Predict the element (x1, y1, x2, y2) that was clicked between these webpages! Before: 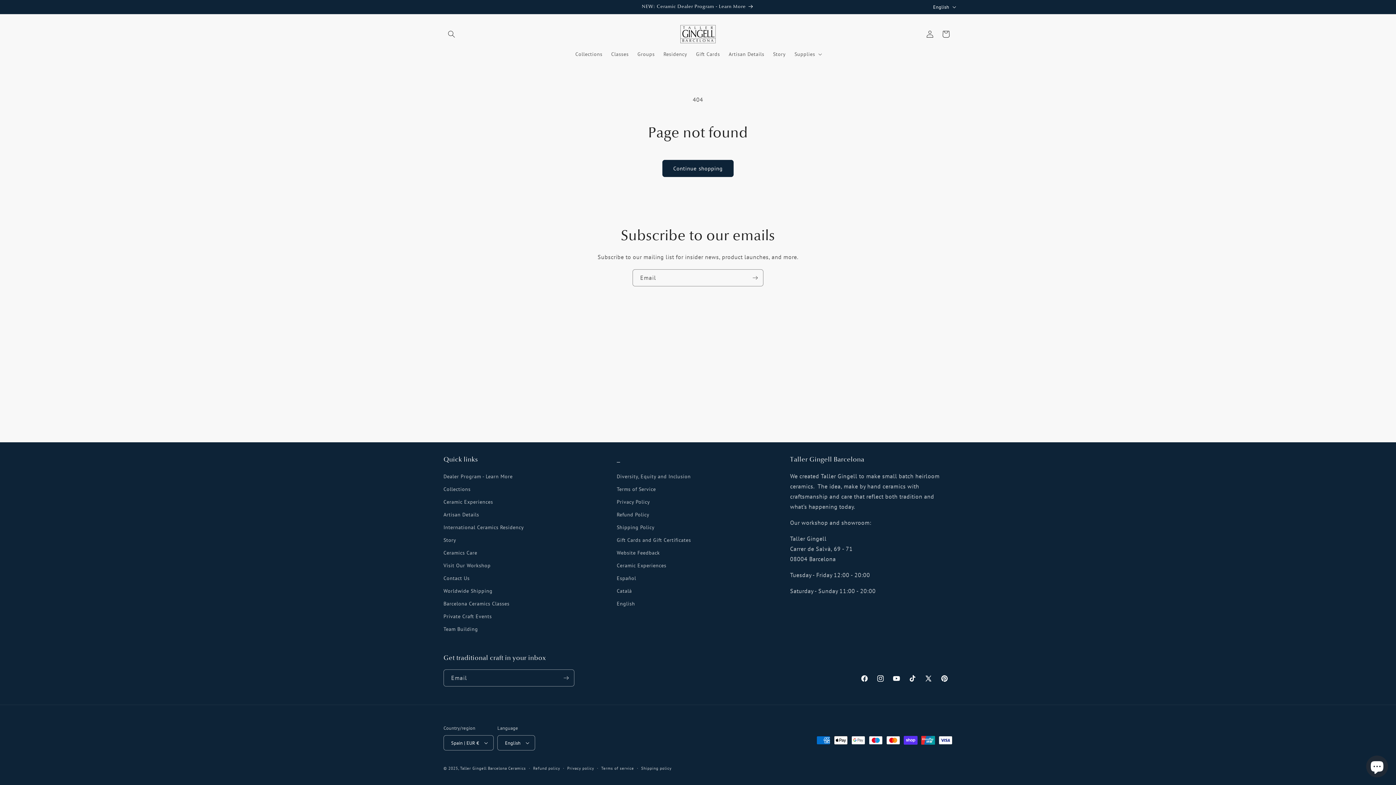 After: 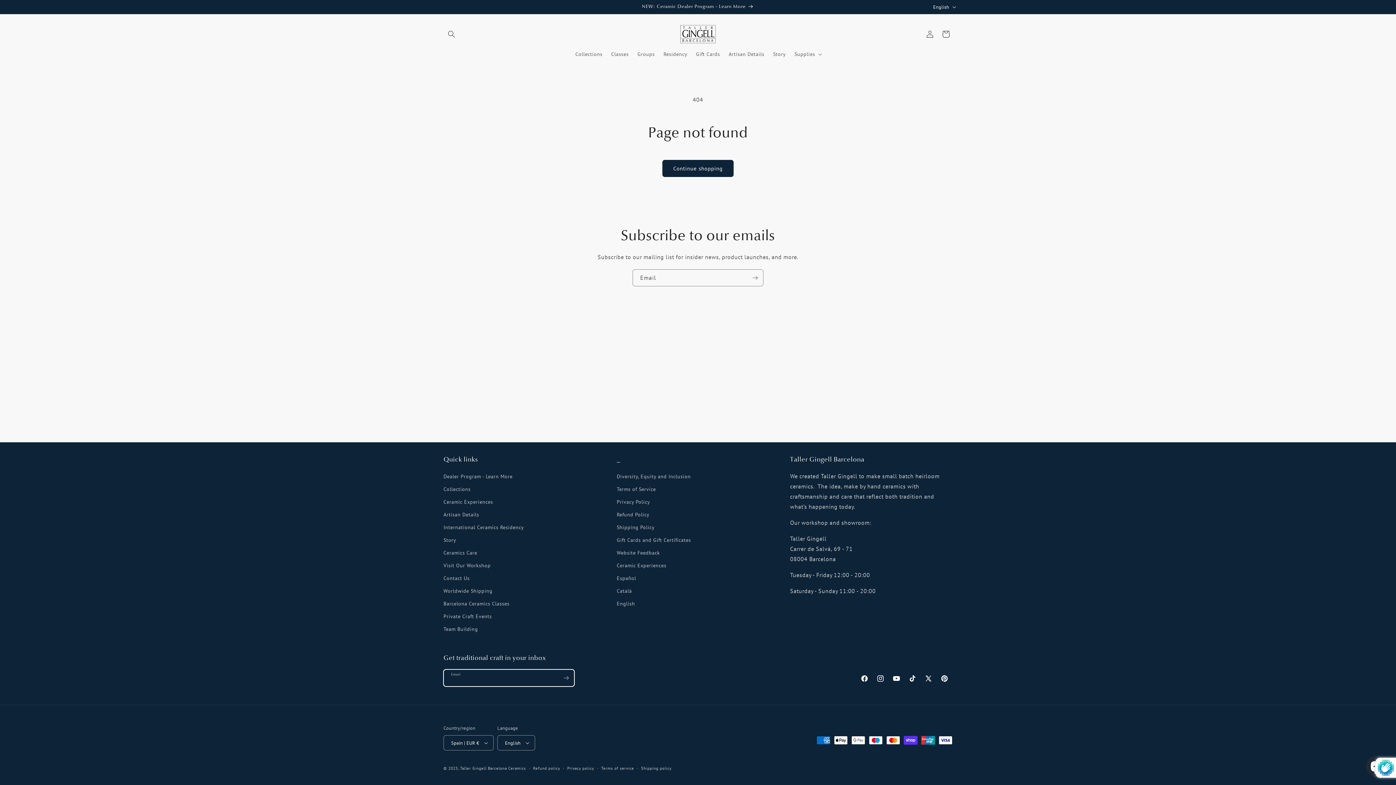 Action: label: Subscribe bbox: (558, 669, 574, 686)